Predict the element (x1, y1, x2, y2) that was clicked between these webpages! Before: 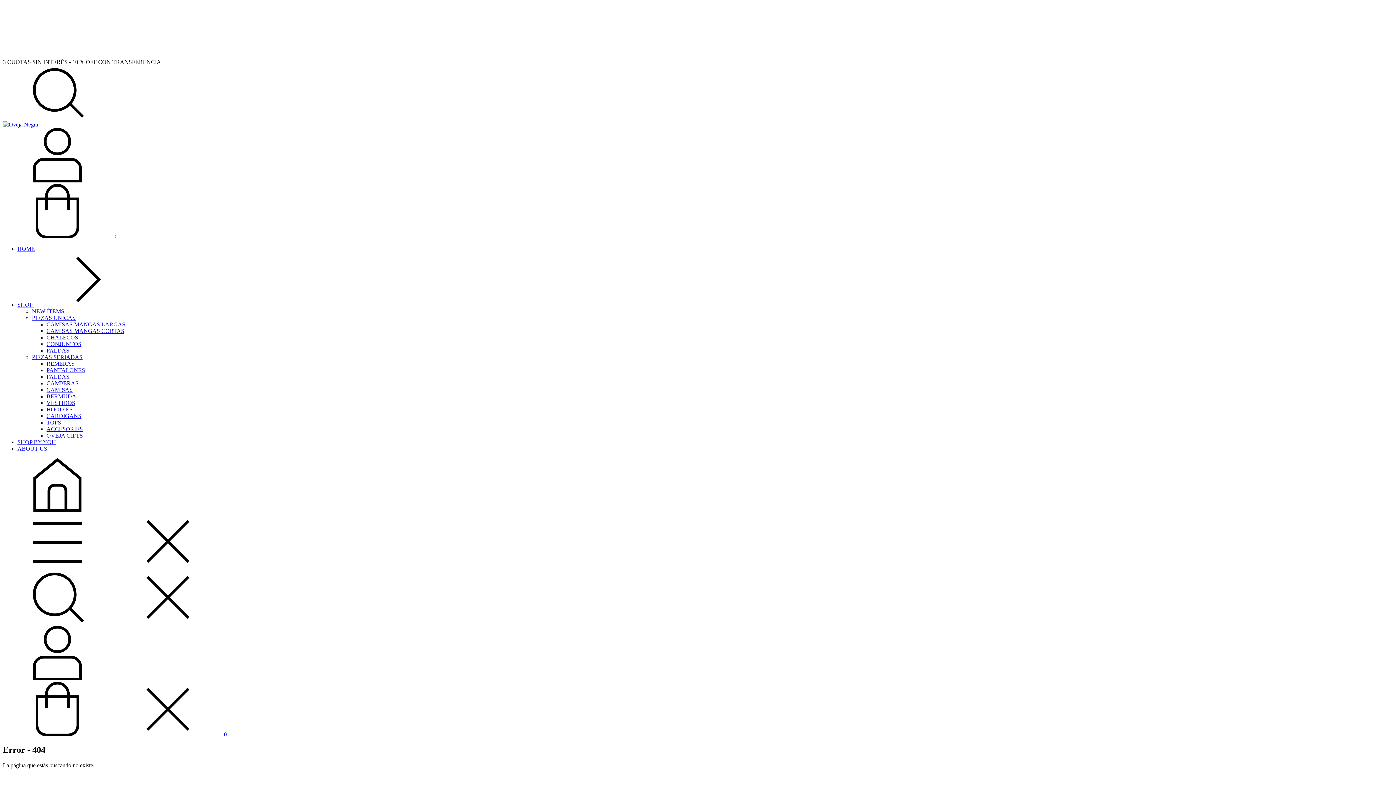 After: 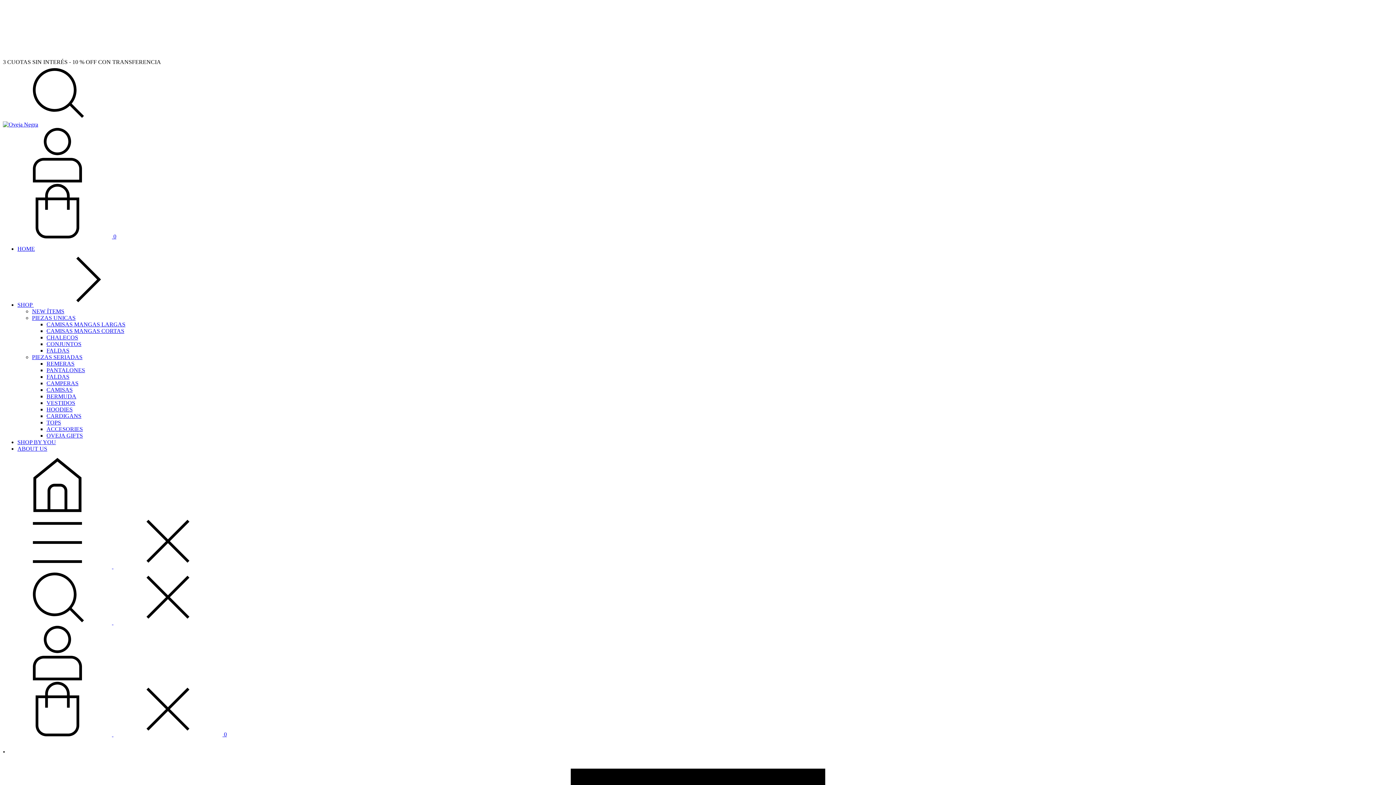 Action: bbox: (17, 439, 56, 445) label: SHOP BY YOU